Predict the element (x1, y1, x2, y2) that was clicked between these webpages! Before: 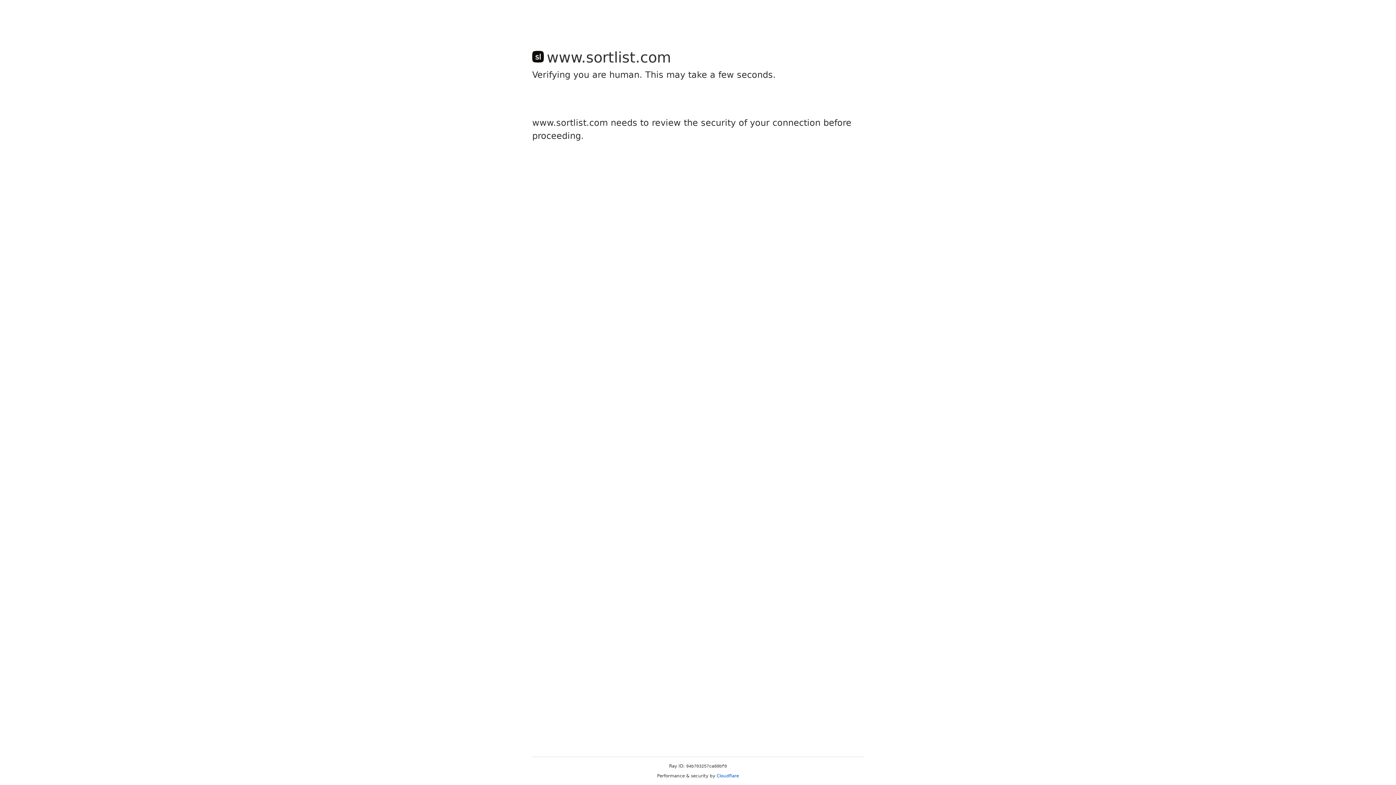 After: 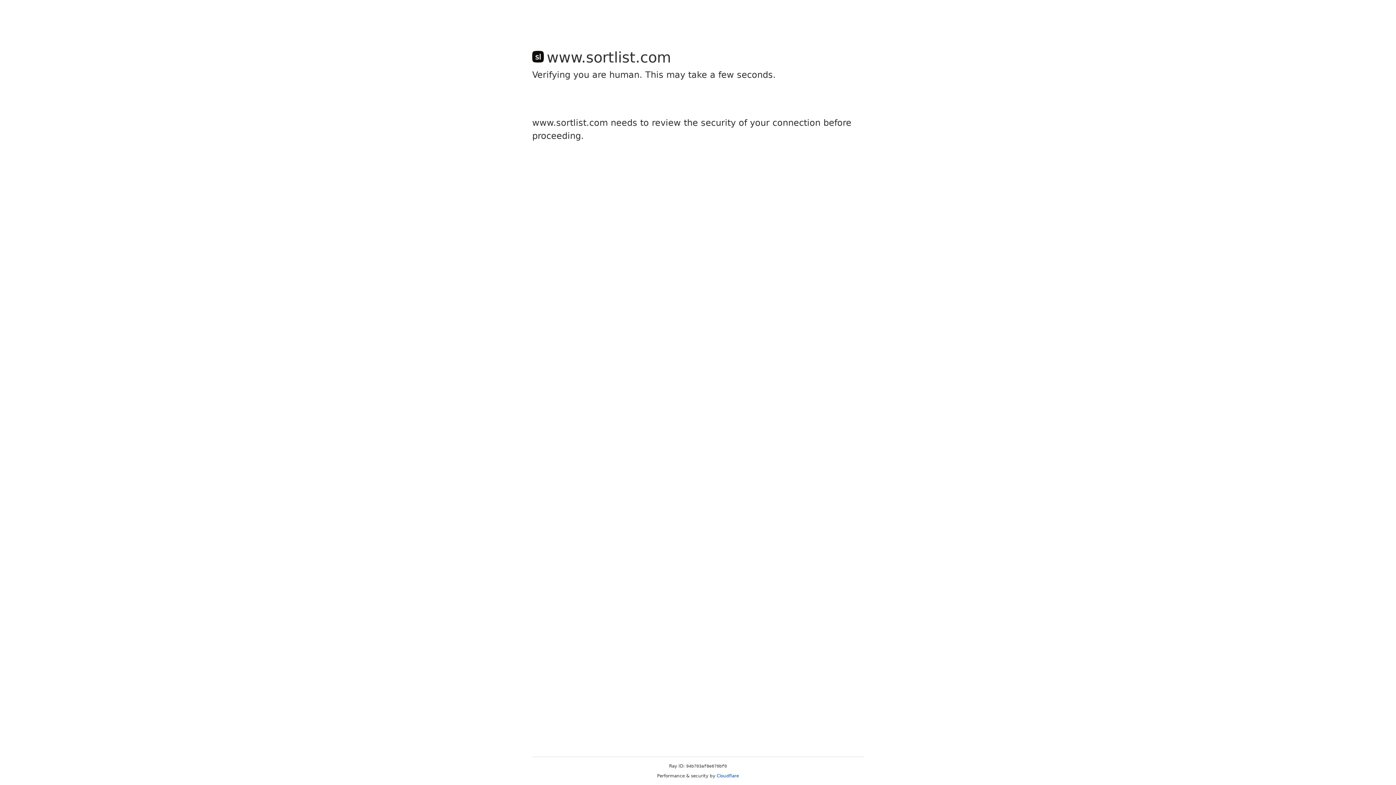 Action: bbox: (716, 773, 739, 778) label: Cloudflare